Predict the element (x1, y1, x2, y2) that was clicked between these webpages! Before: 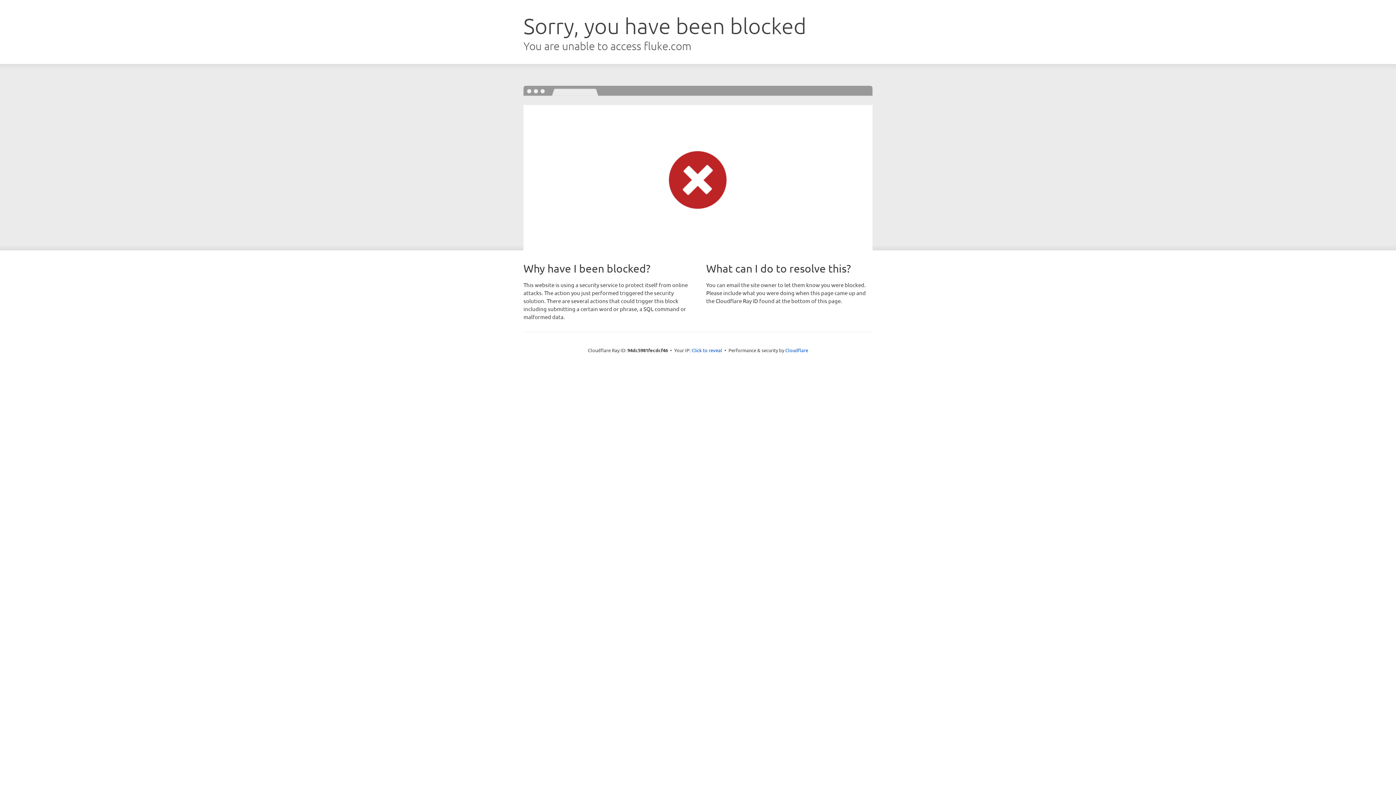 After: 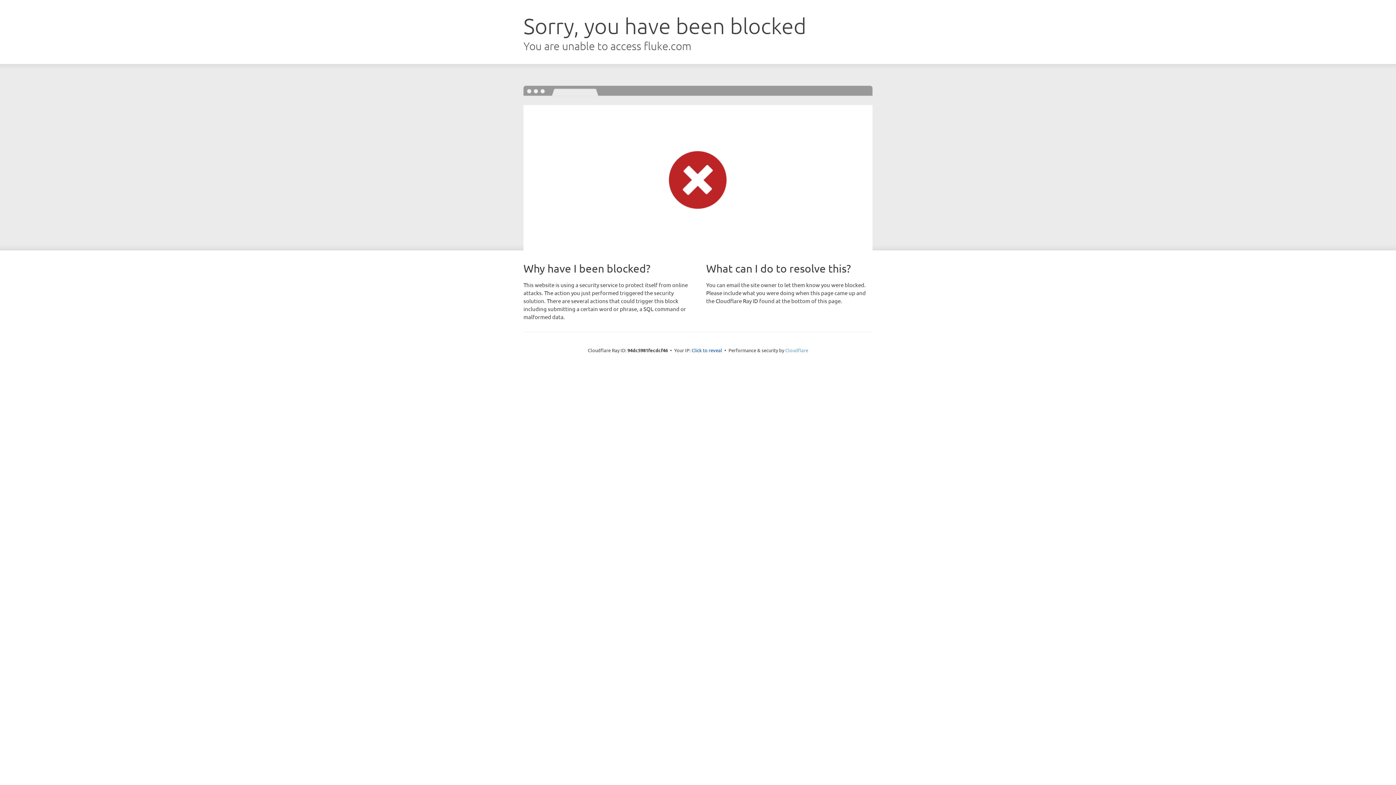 Action: bbox: (785, 347, 808, 353) label: Cloudflare